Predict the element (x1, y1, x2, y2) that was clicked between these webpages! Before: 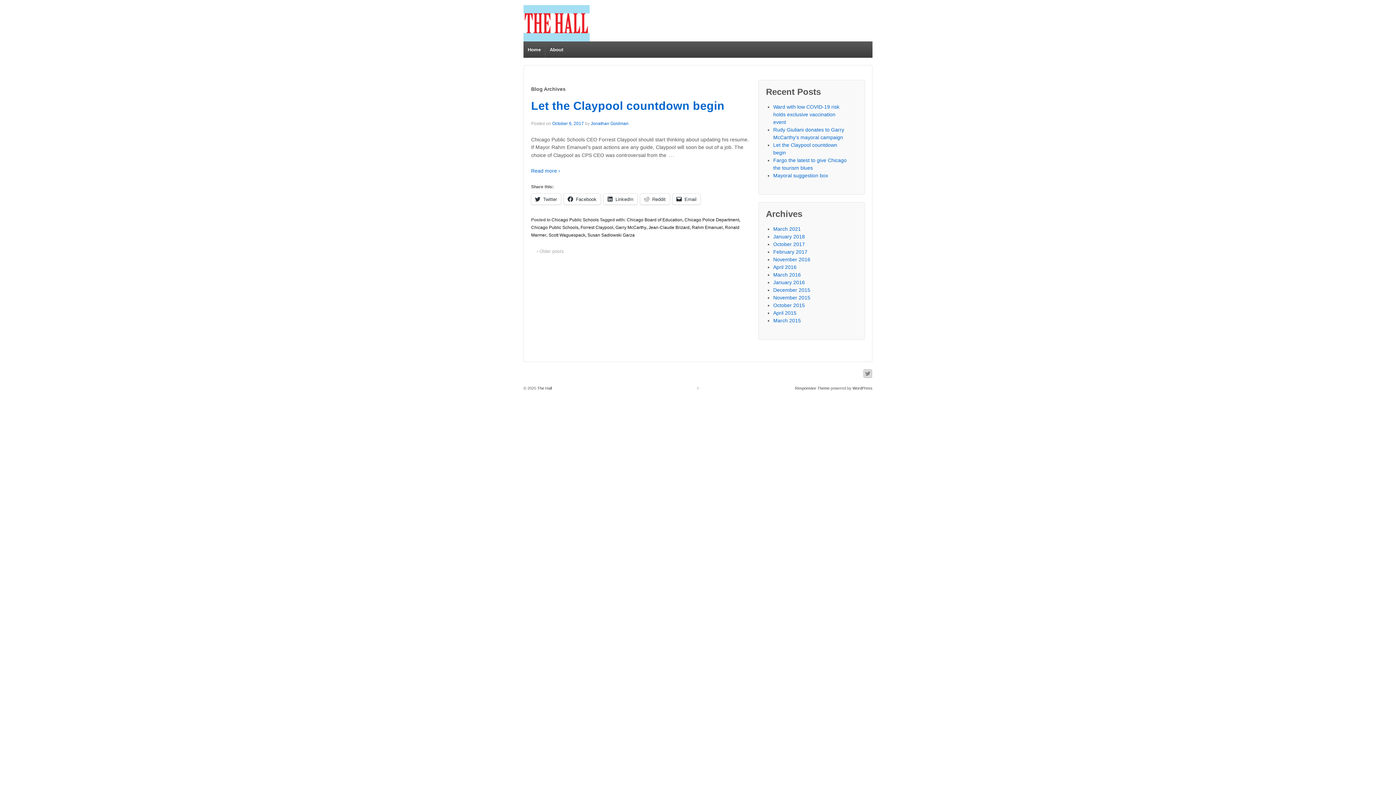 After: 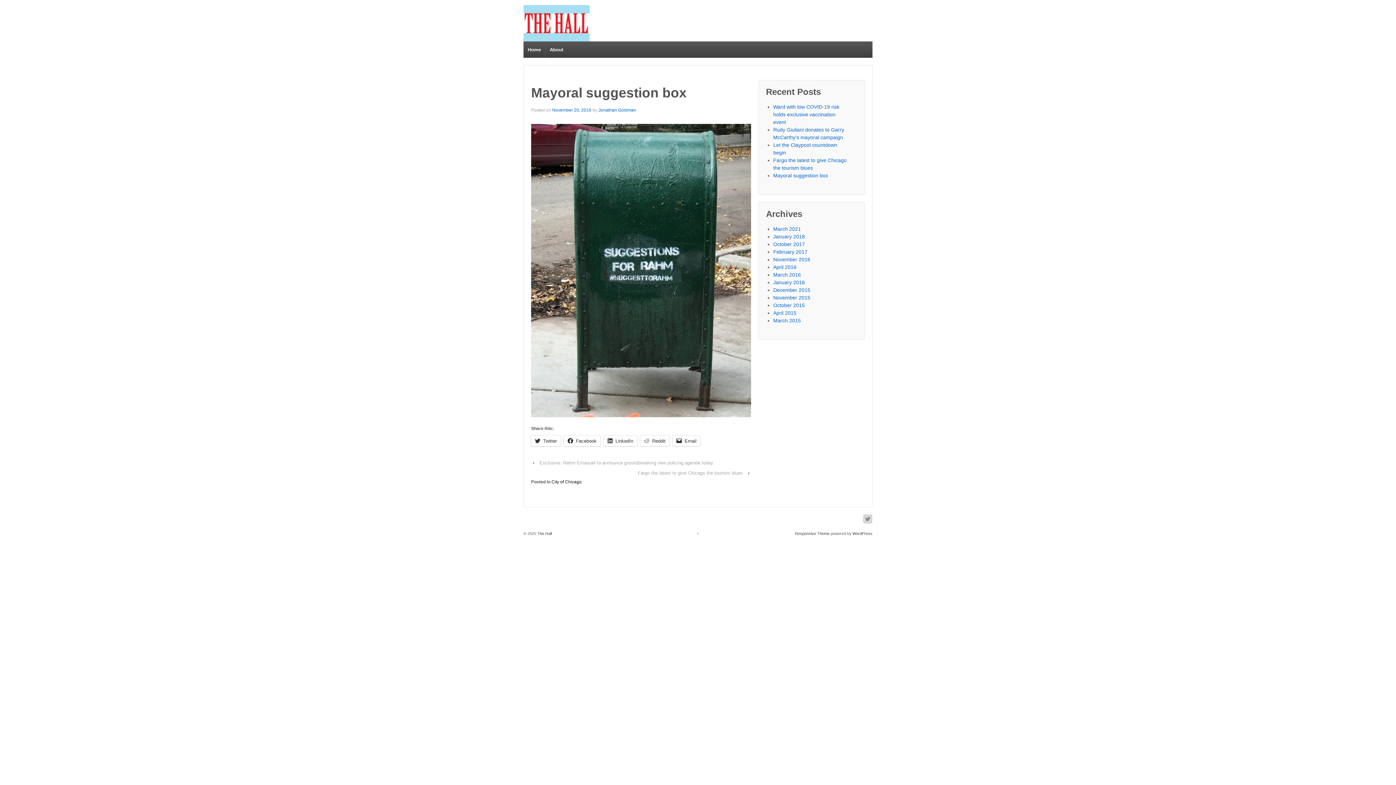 Action: bbox: (773, 172, 828, 178) label: Mayoral suggestion box